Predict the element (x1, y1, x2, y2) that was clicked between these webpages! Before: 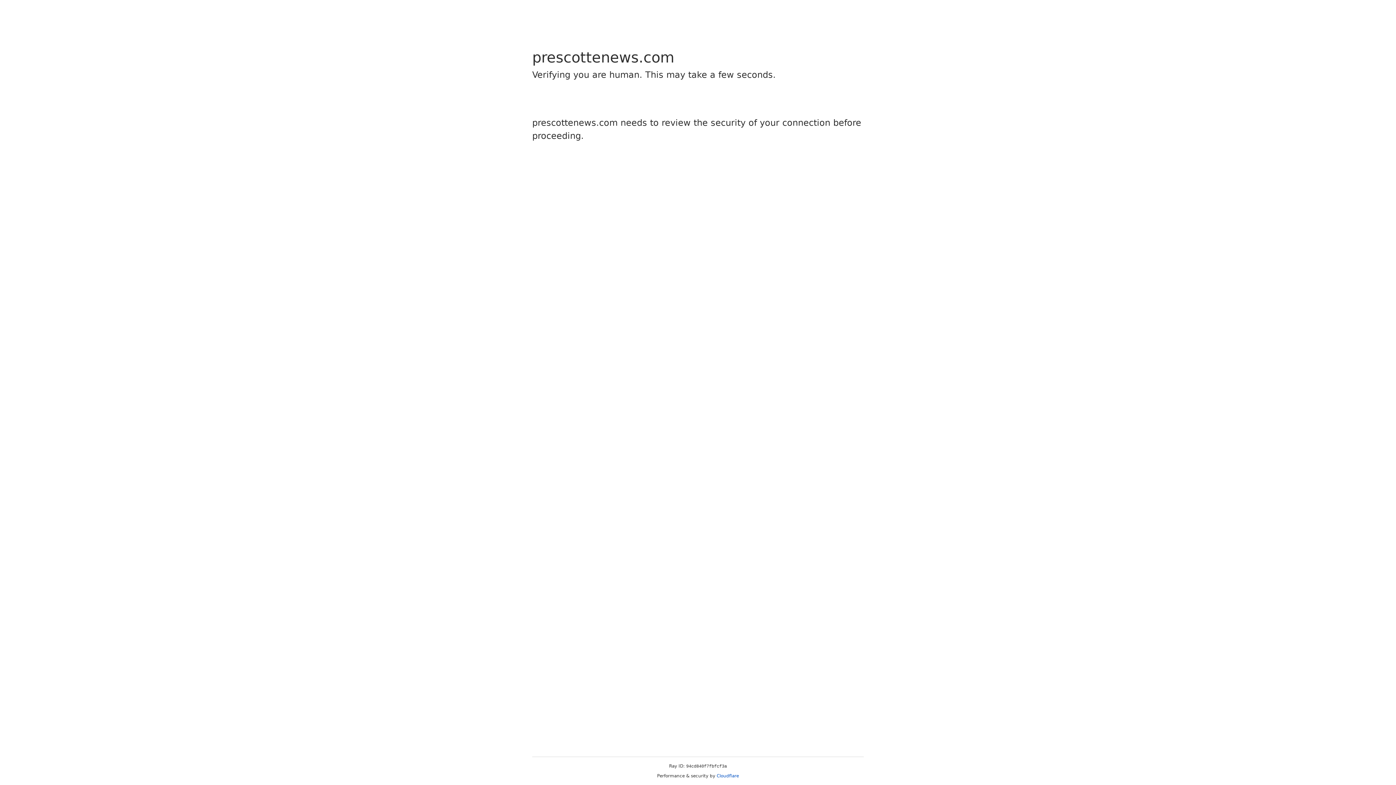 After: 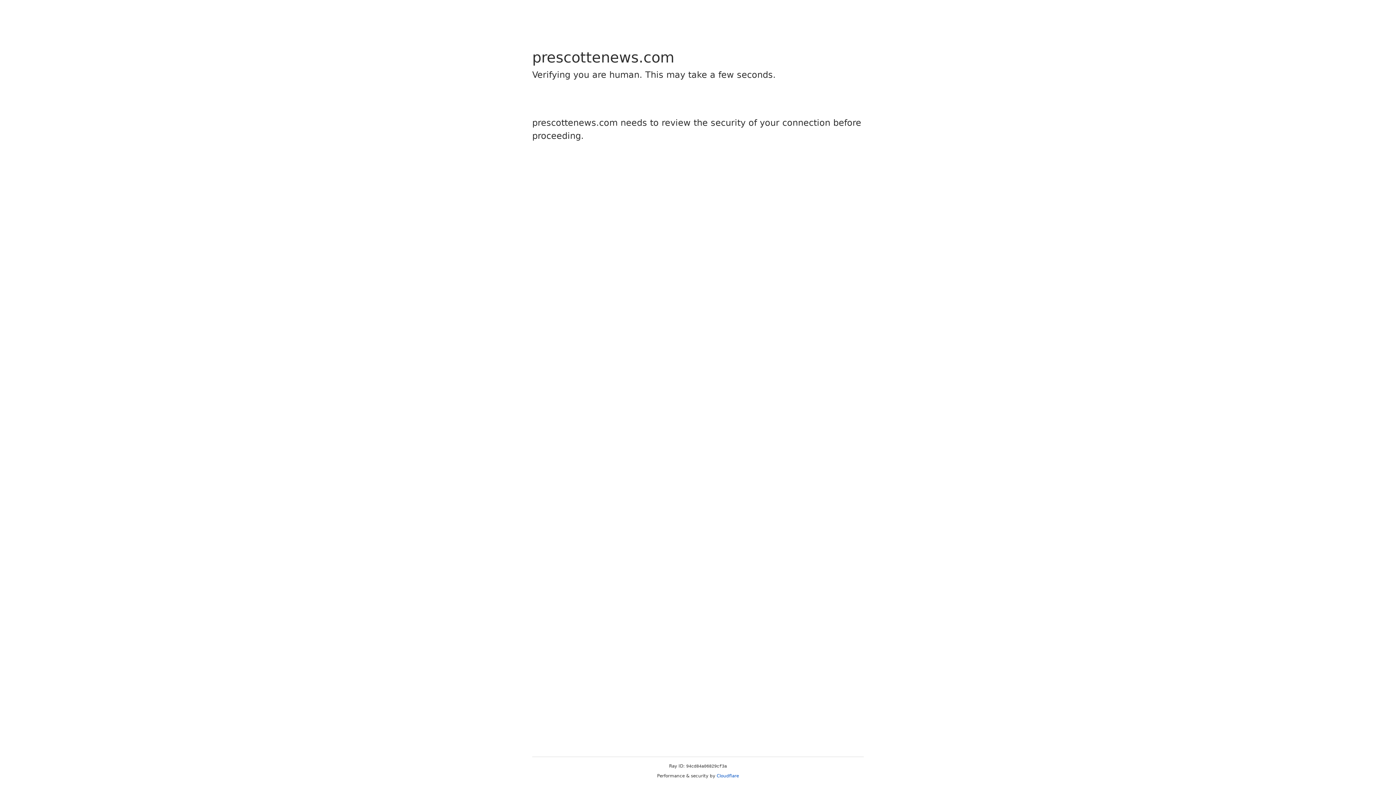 Action: label: Cloudflare bbox: (716, 773, 739, 778)